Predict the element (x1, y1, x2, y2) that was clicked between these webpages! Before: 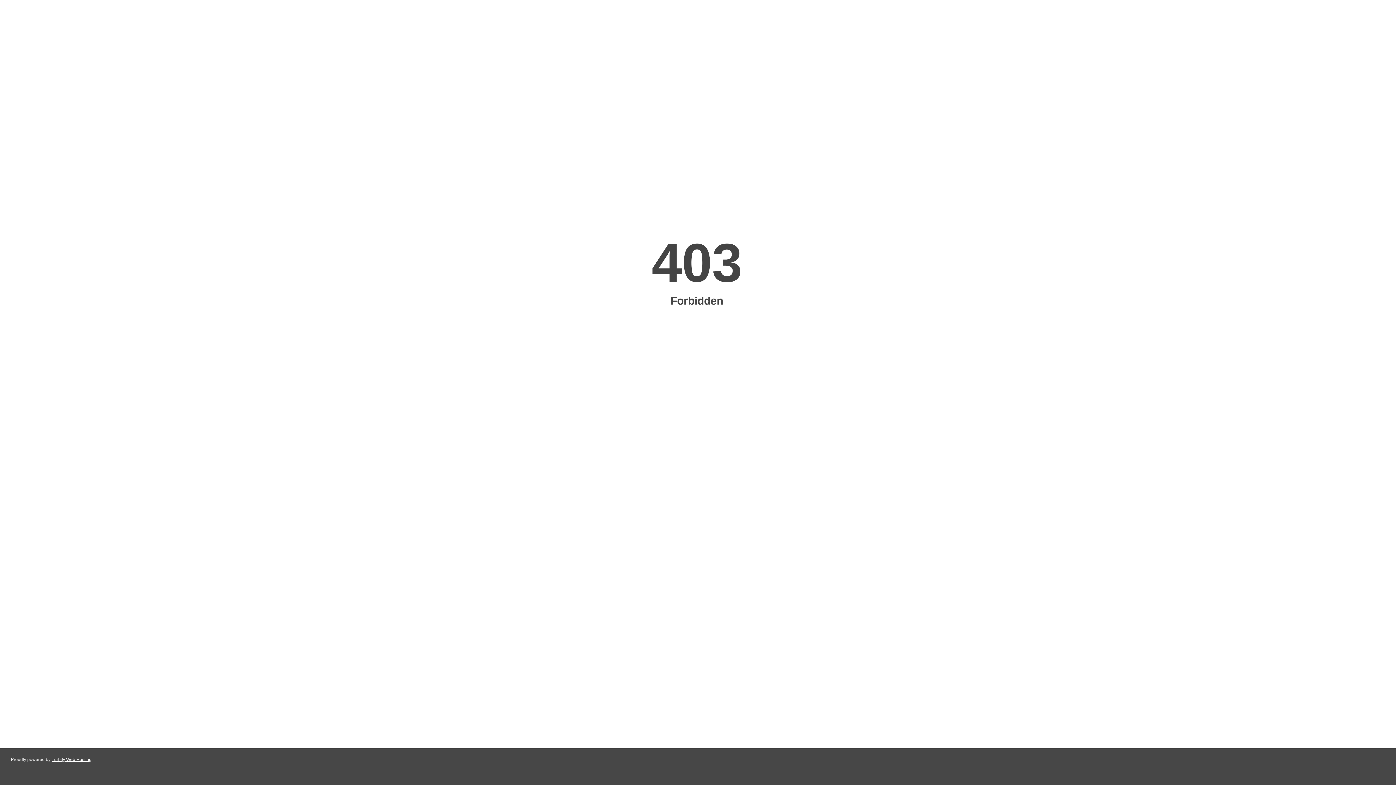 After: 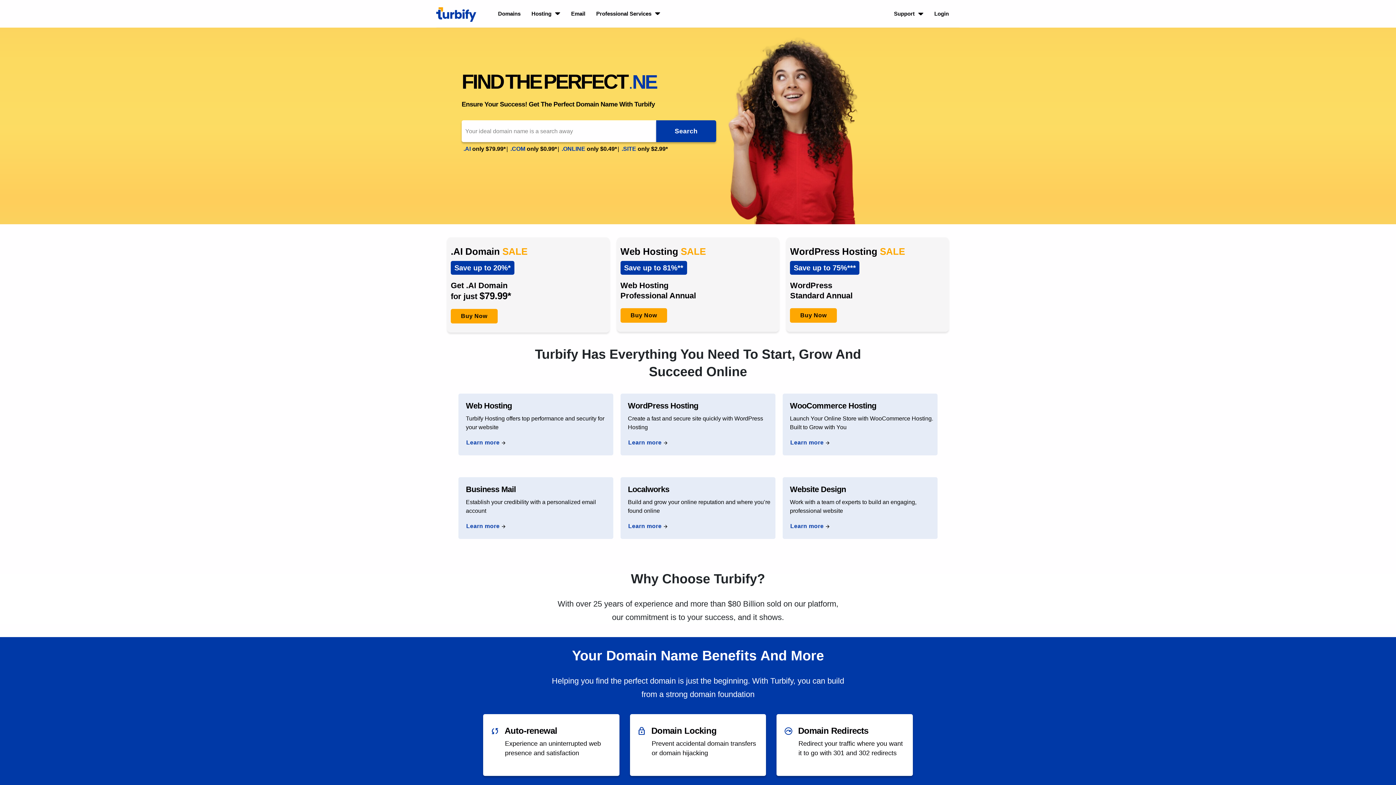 Action: bbox: (51, 757, 91, 762) label: Turbify Web Hosting